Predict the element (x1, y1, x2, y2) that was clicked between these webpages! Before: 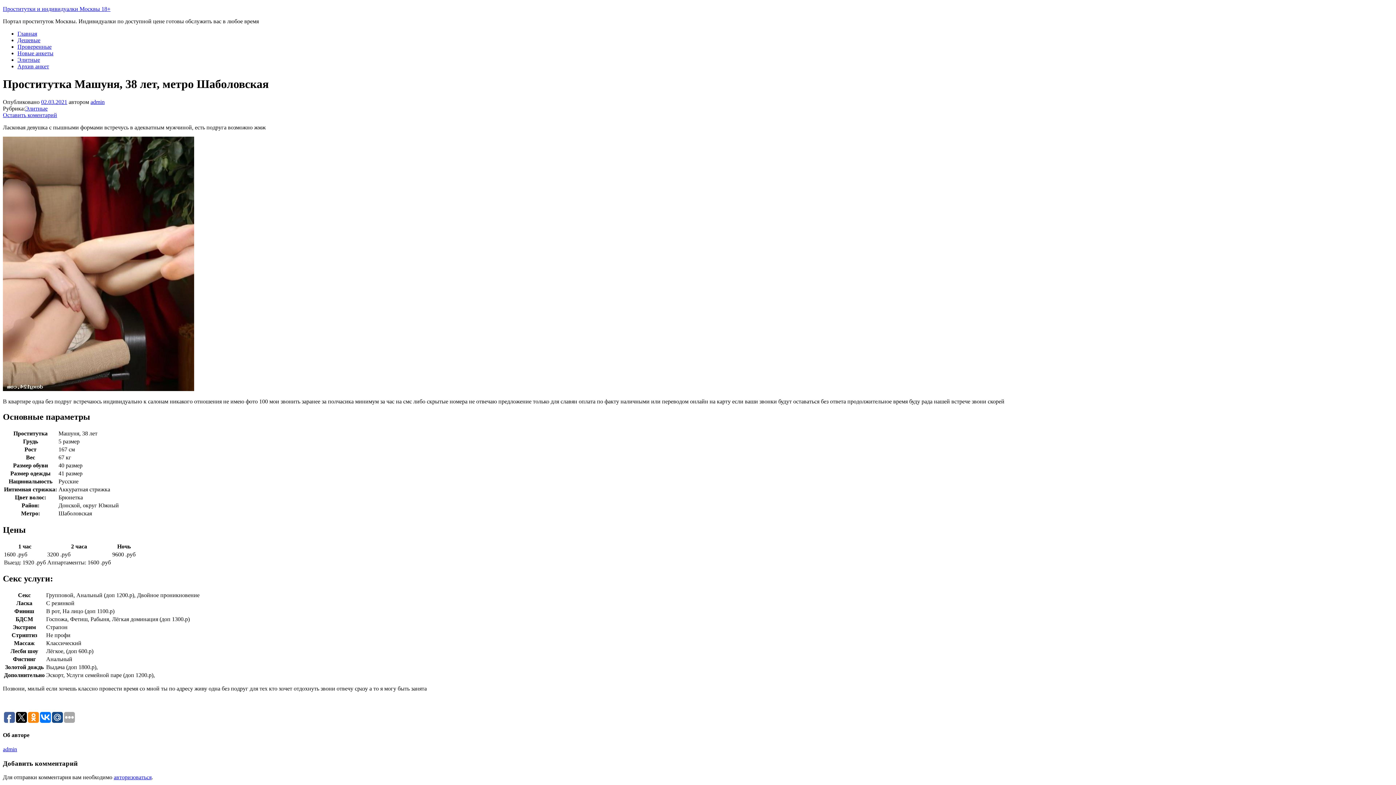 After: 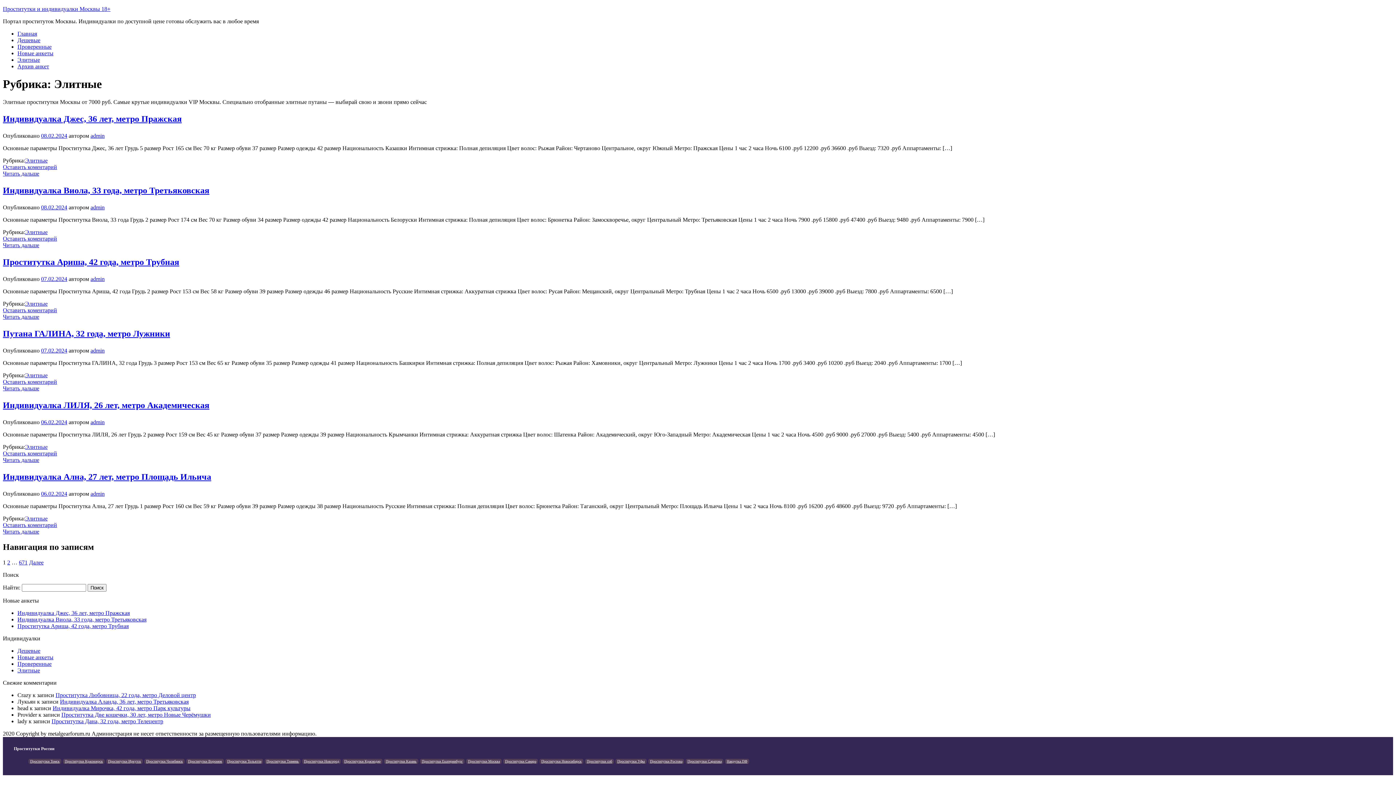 Action: label: Элитные bbox: (17, 56, 40, 62)